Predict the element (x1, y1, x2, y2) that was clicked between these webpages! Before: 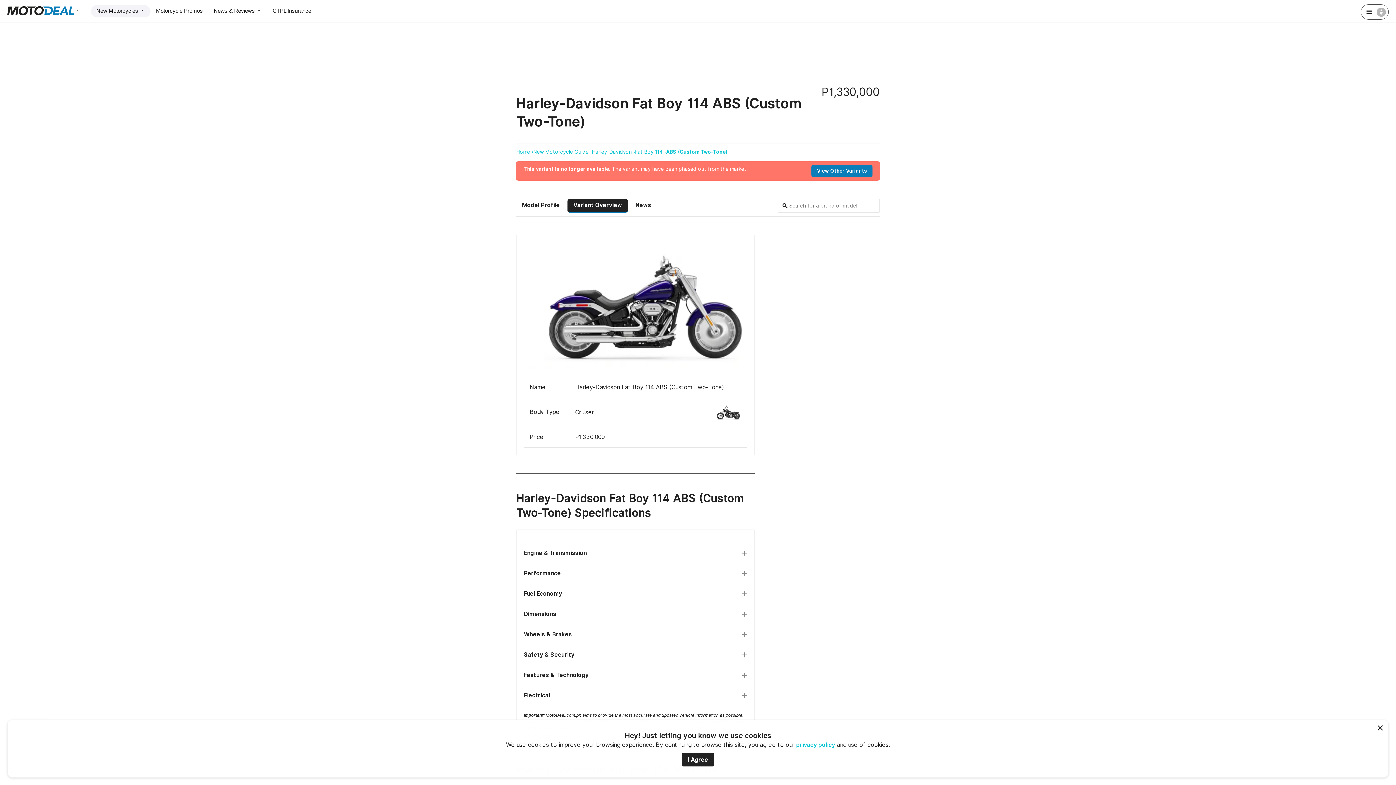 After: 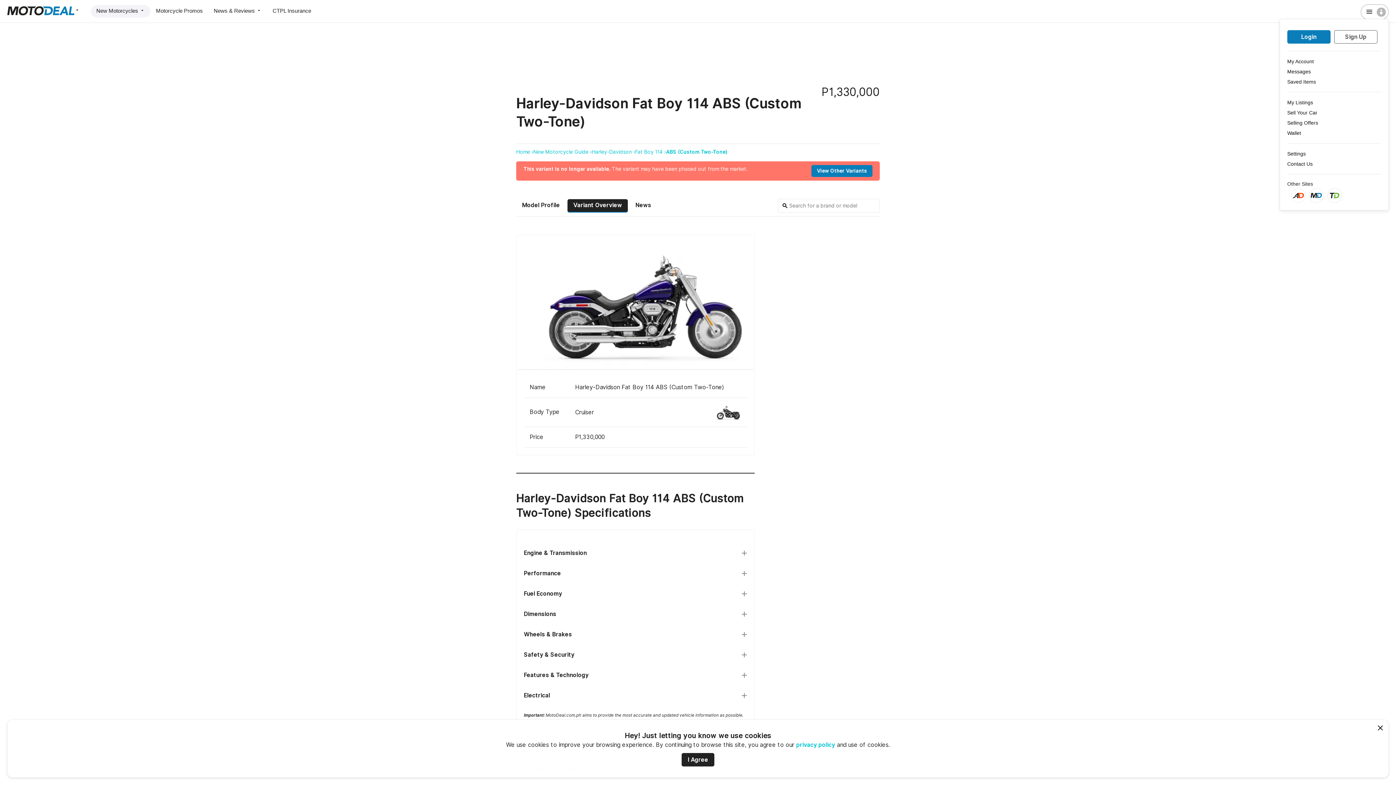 Action: label:   bbox: (1361, 4, 1389, 19)